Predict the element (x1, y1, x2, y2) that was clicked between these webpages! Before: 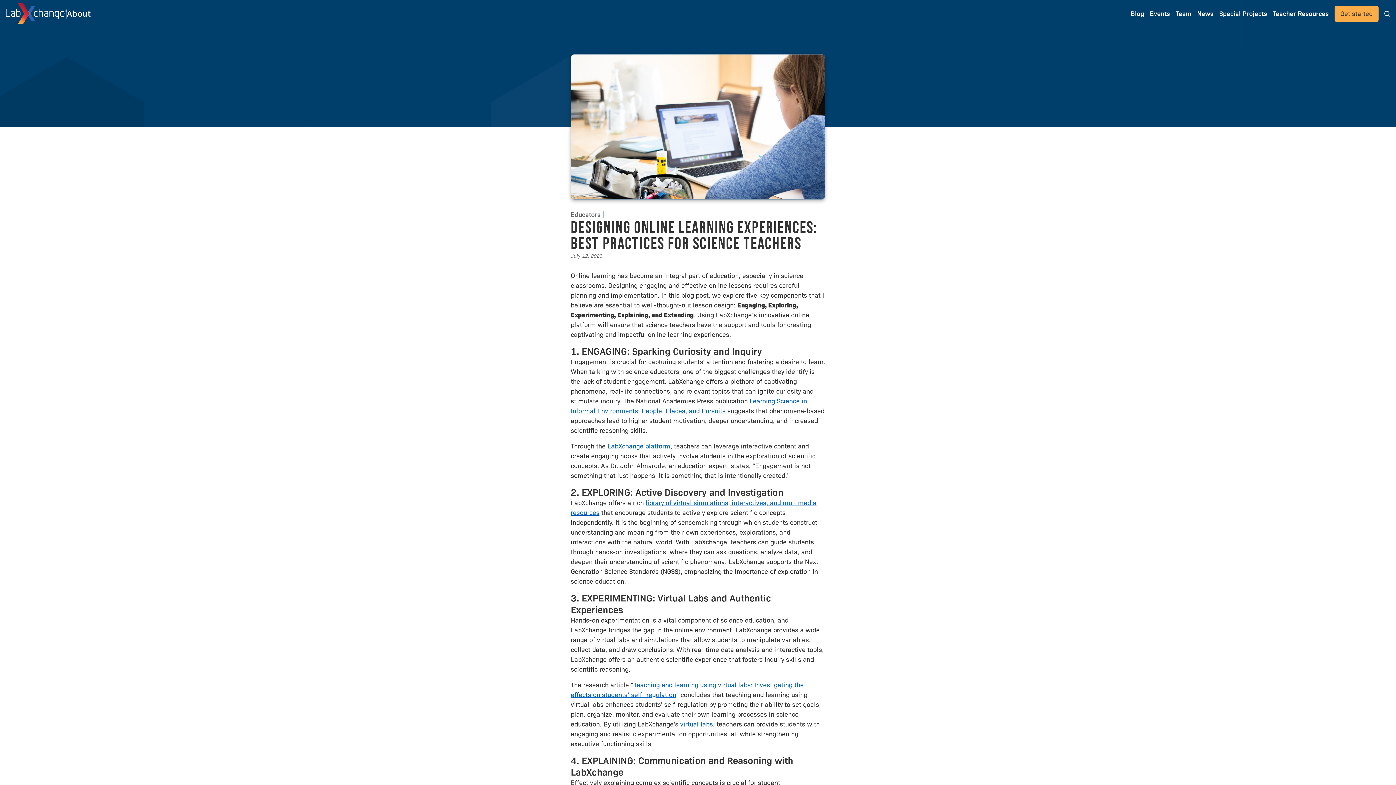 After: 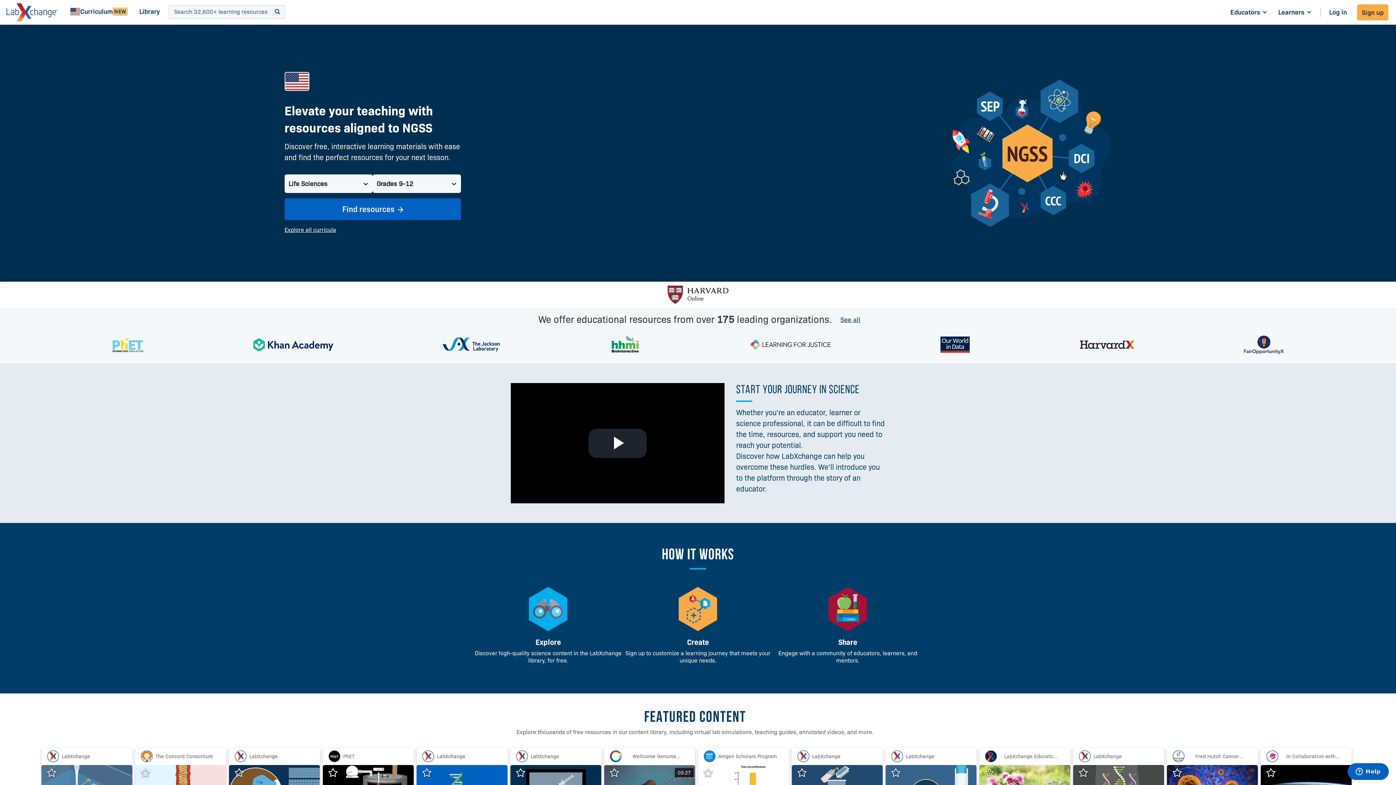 Action: label:  LabXchange platform bbox: (605, 442, 670, 450)